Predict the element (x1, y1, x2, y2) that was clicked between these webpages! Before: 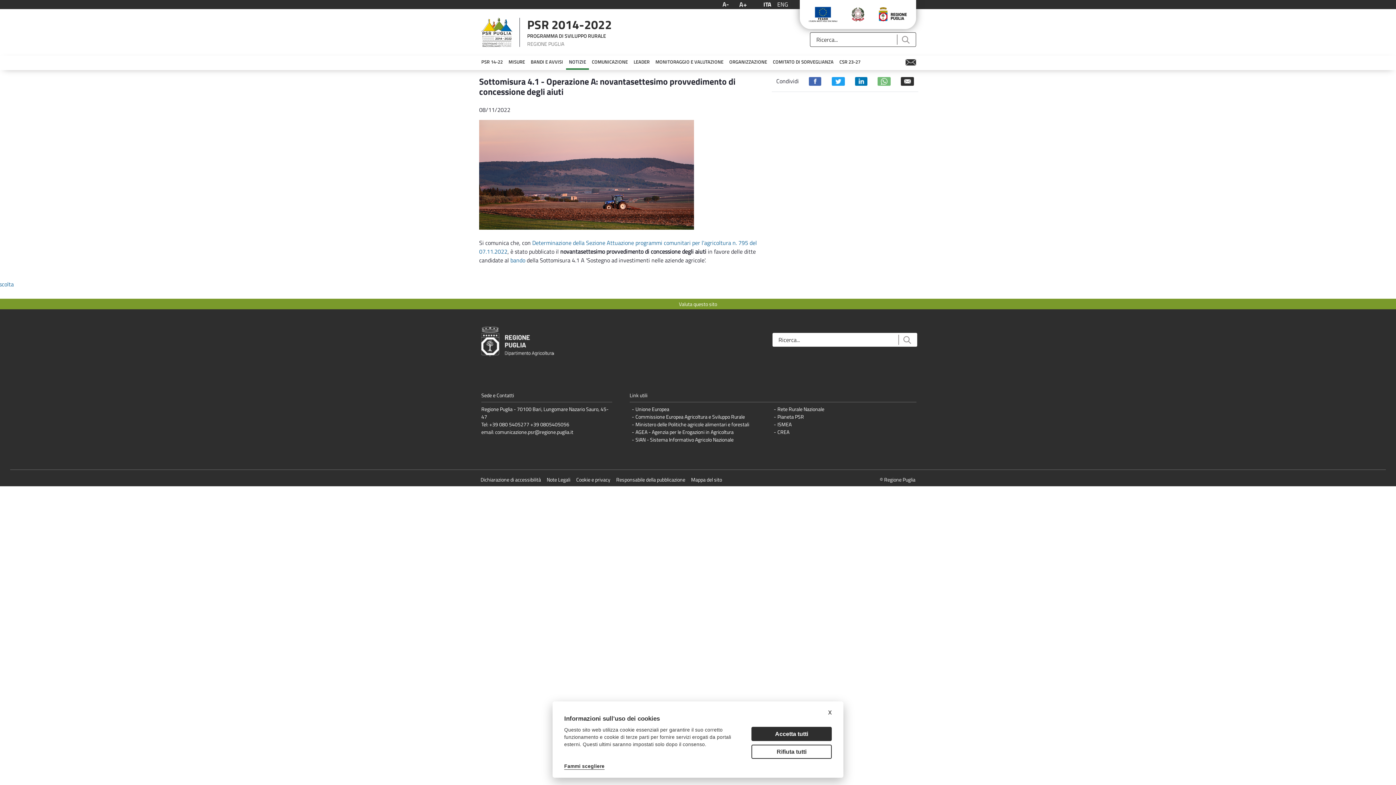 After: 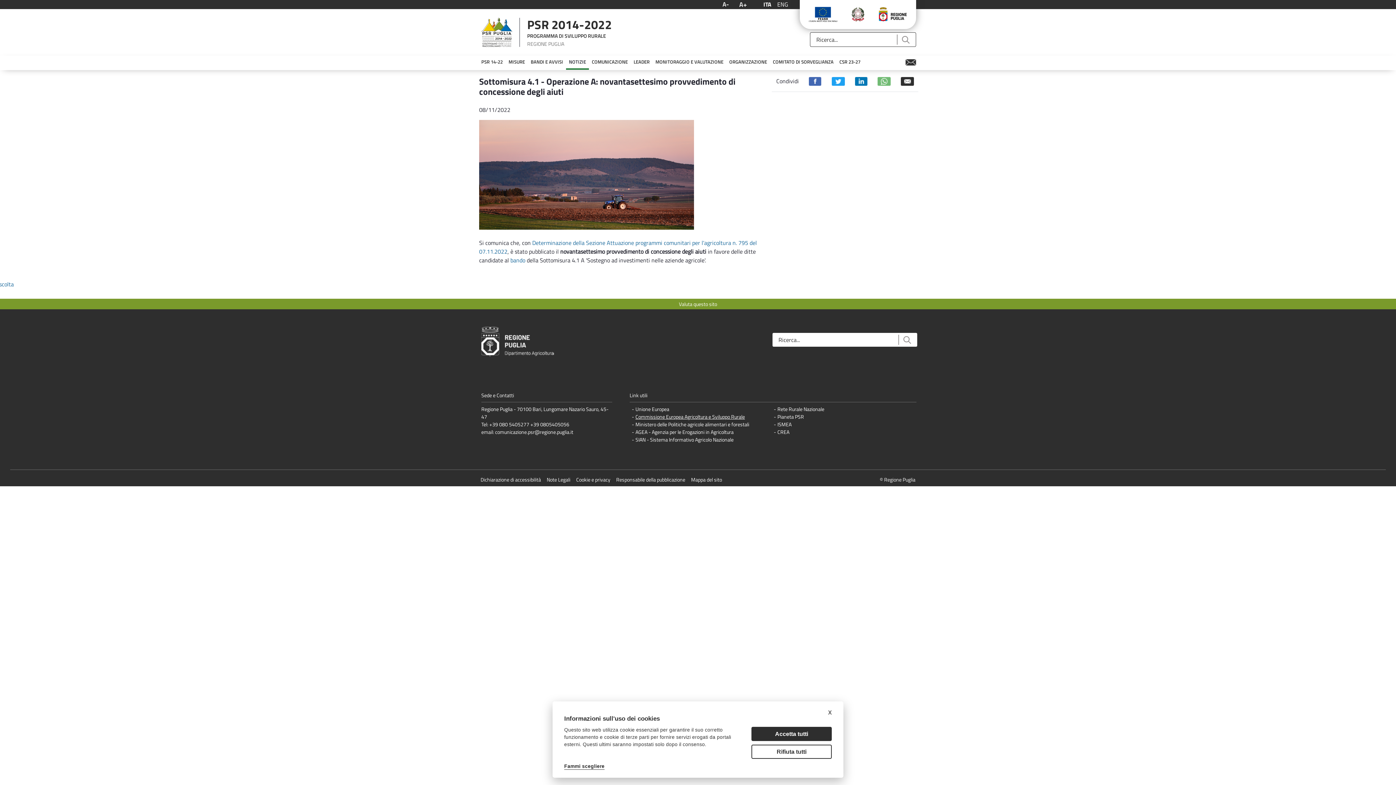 Action: label: Commissione Europea Agricoltura e Sviluppo Rurale bbox: (635, 413, 745, 420)